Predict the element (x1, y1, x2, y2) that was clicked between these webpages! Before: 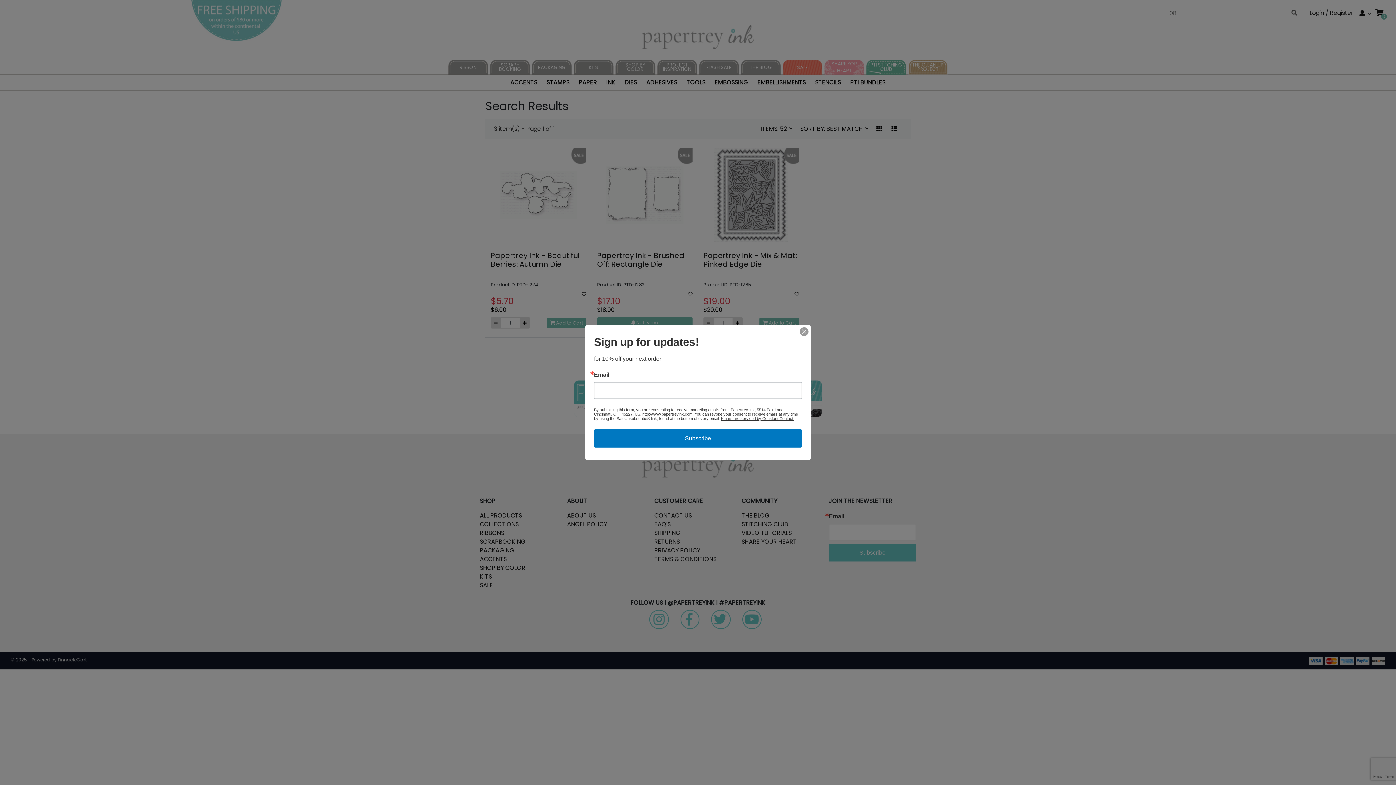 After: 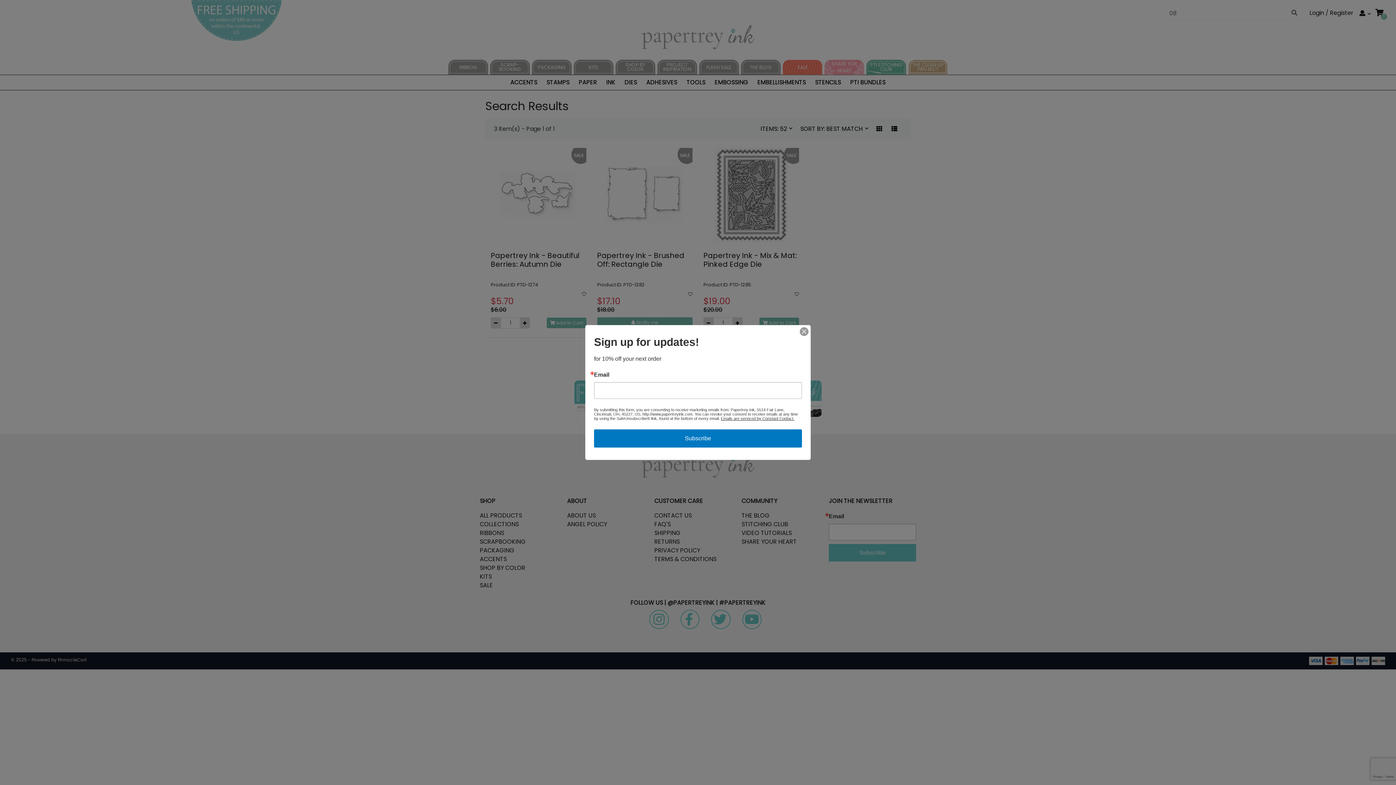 Action: label: Emails are serviced by Constant Contact. bbox: (721, 416, 794, 420)